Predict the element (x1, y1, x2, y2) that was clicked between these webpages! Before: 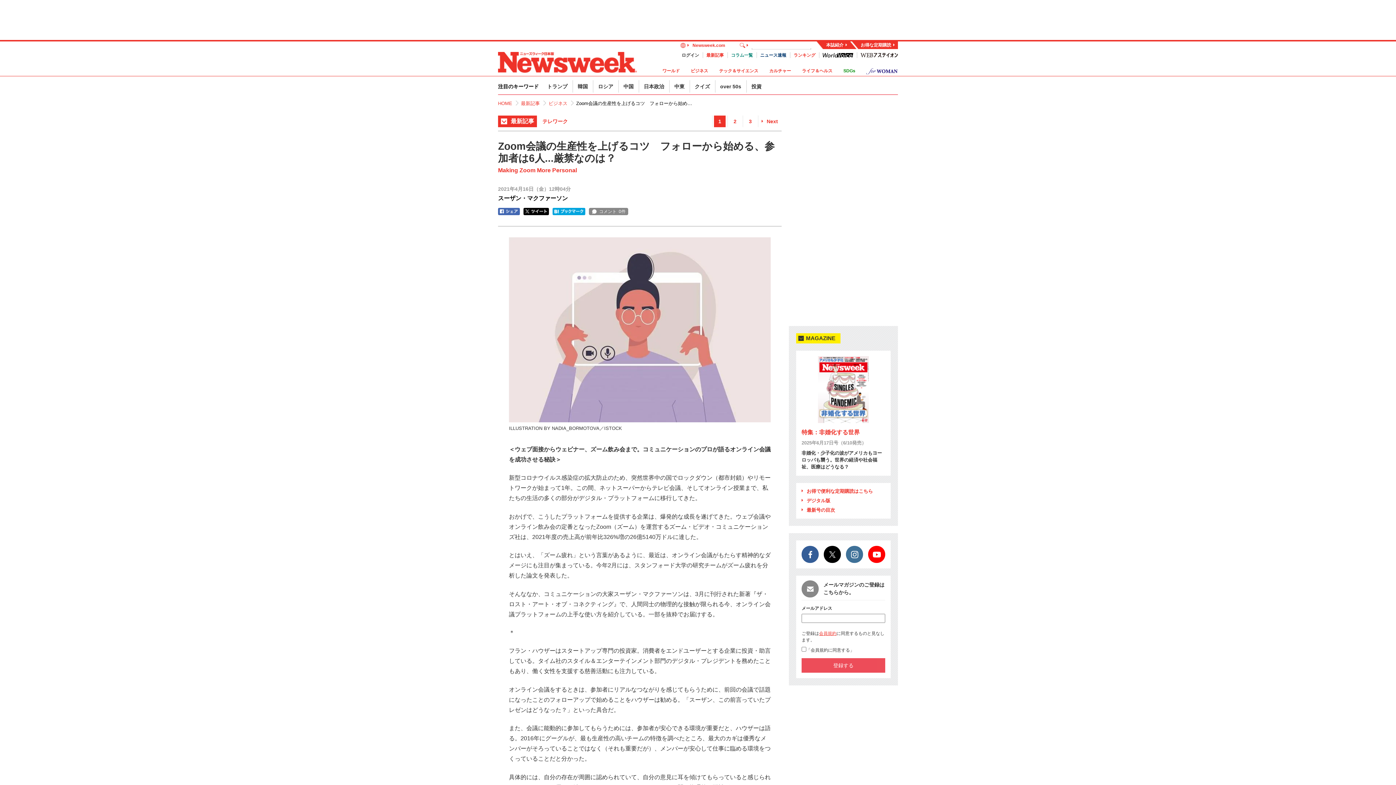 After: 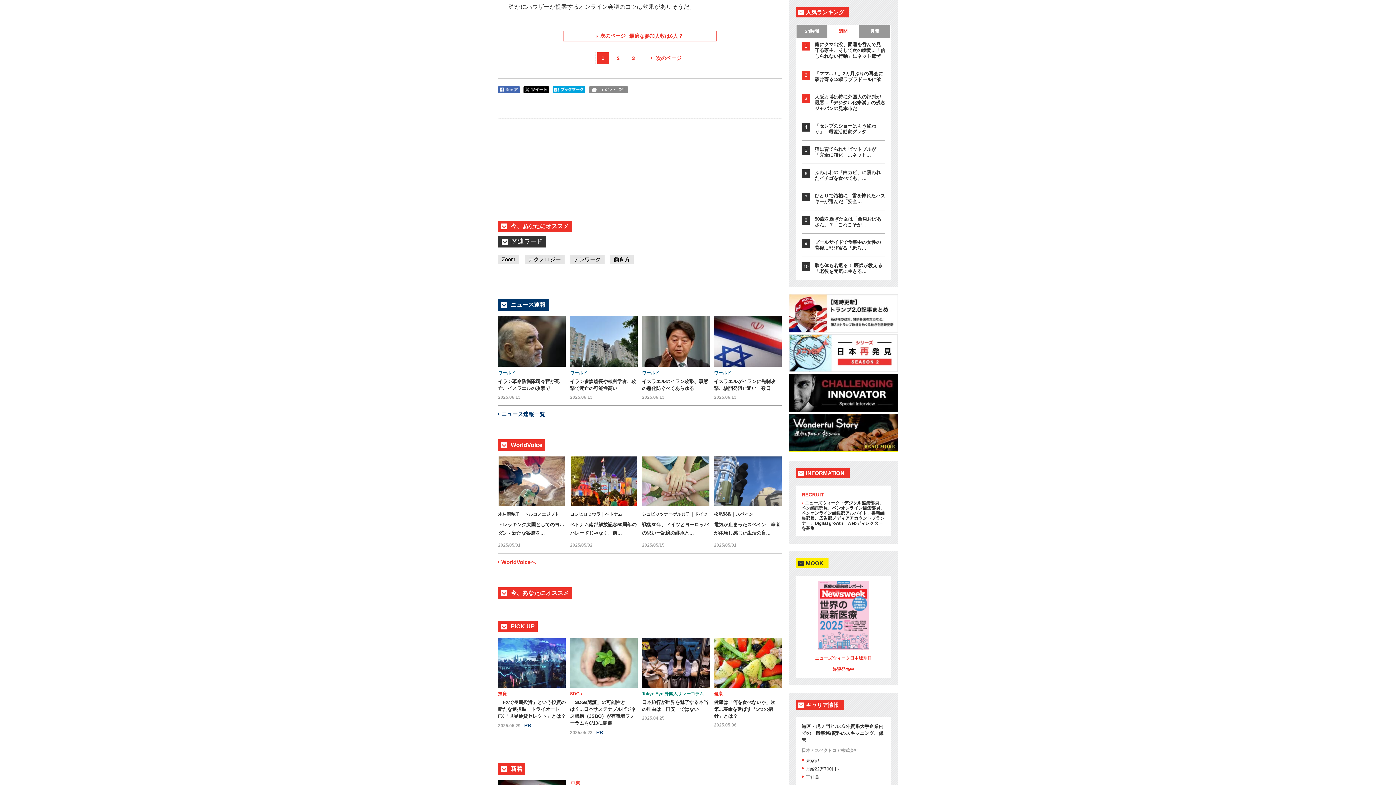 Action: bbox: (793, 52, 815, 57) label: ランキング